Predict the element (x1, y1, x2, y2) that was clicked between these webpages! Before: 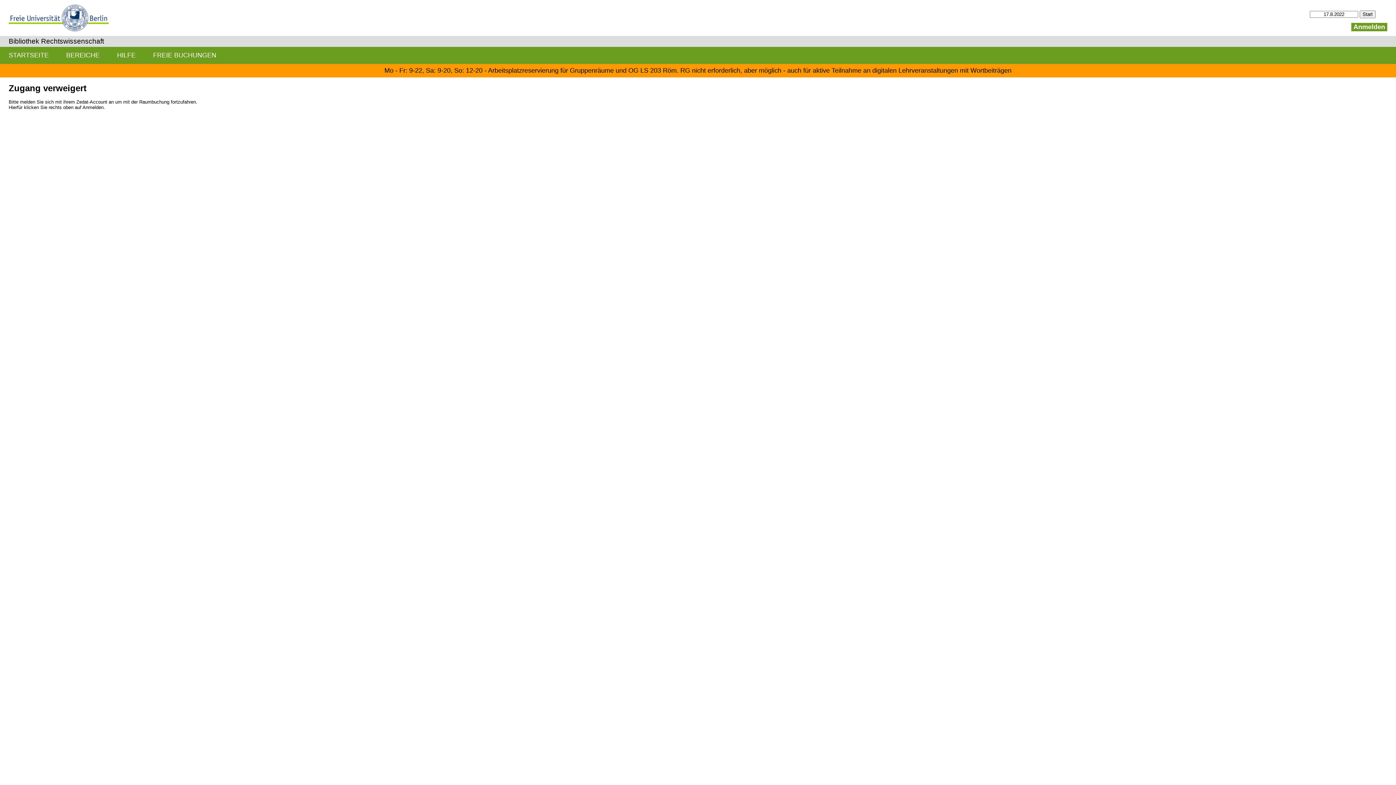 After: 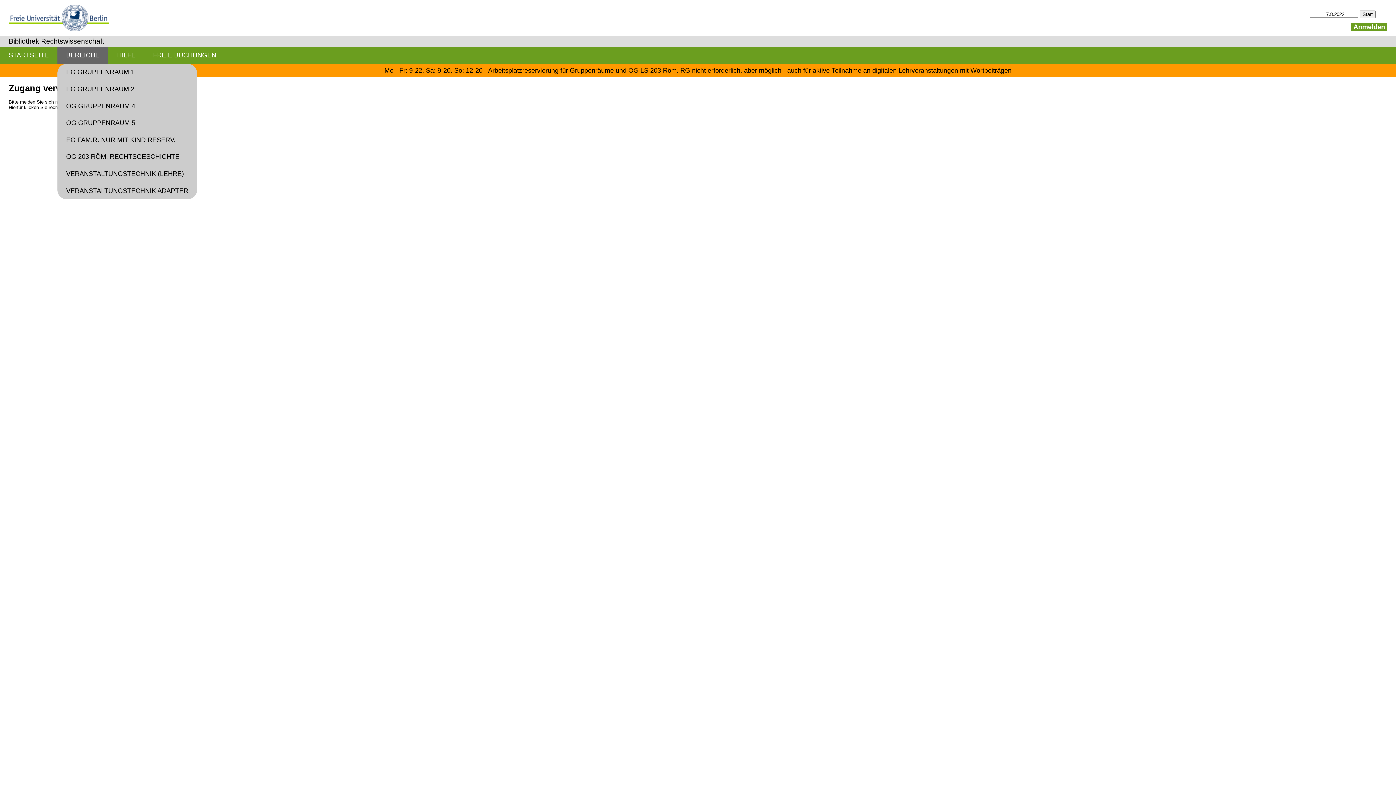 Action: label: BEREICHE bbox: (57, 46, 108, 63)